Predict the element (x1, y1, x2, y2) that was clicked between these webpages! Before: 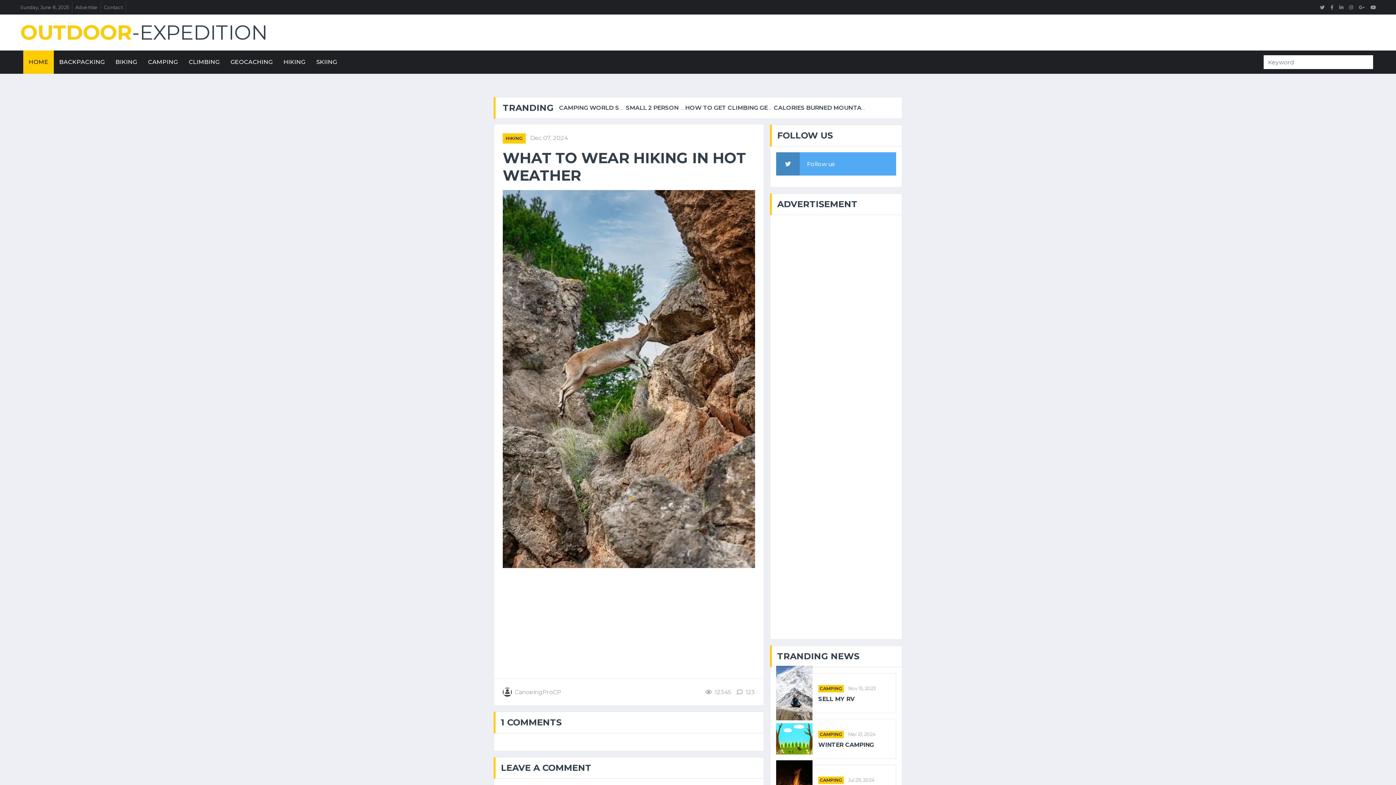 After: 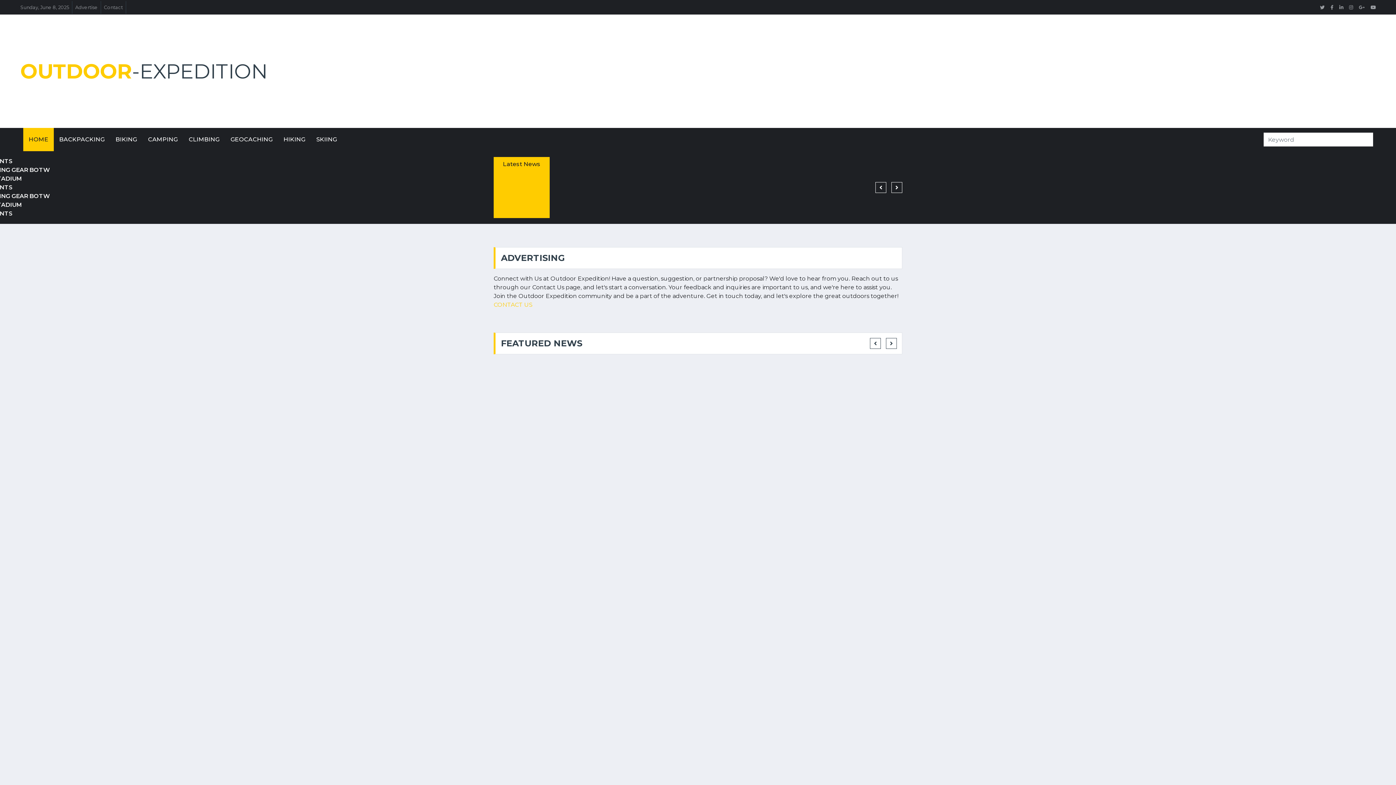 Action: label: Contact bbox: (101, 0, 125, 13)